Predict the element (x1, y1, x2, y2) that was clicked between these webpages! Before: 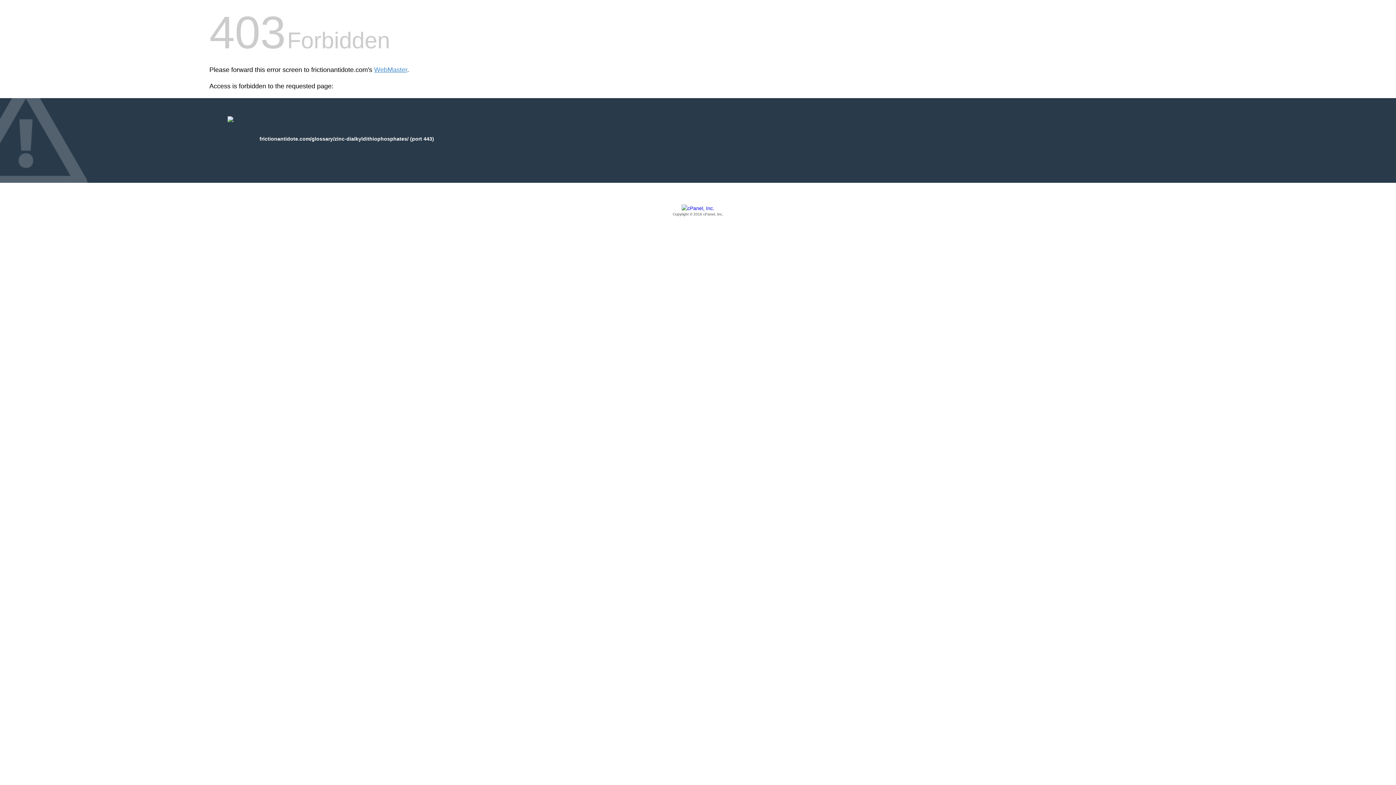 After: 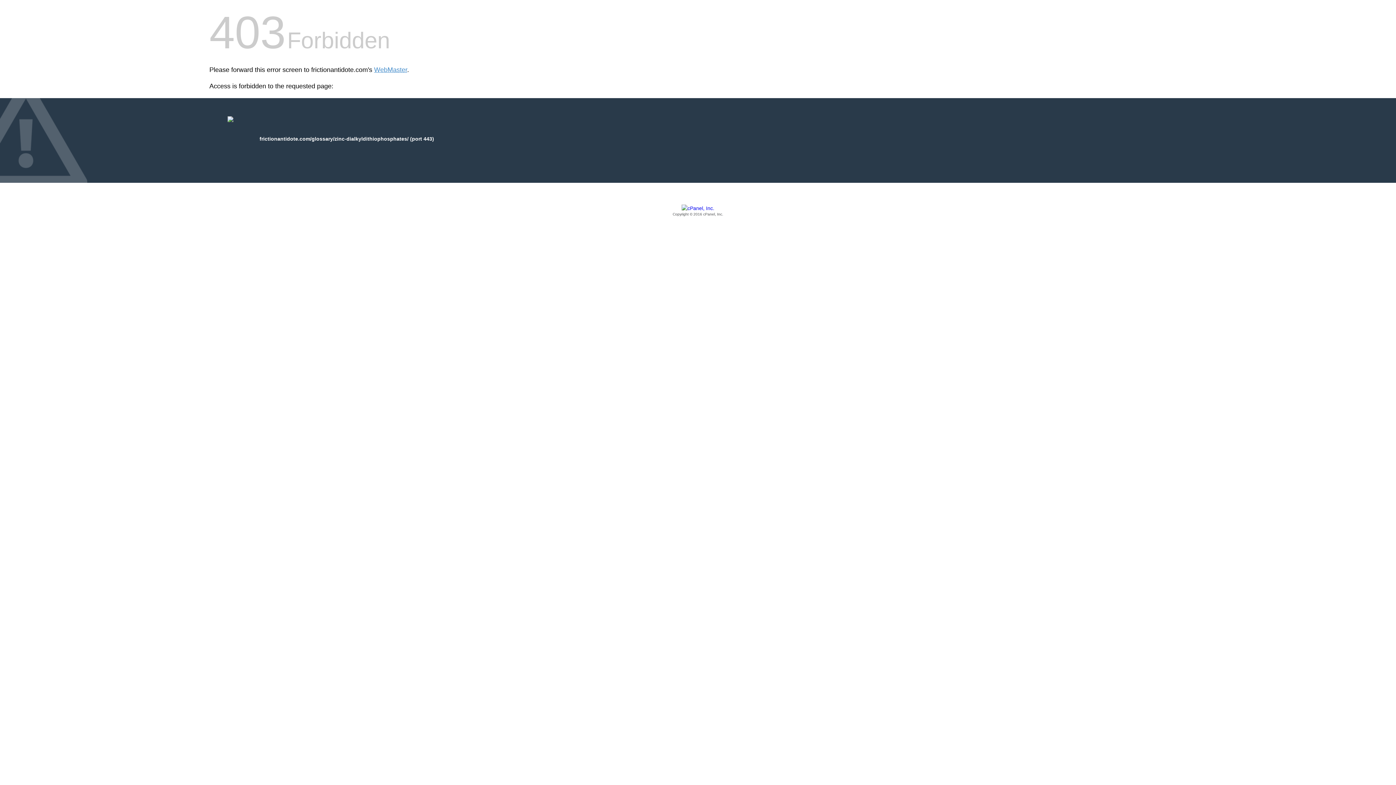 Action: bbox: (209, 205, 1186, 217) label: Copyright © 2016 cPanel, Inc.